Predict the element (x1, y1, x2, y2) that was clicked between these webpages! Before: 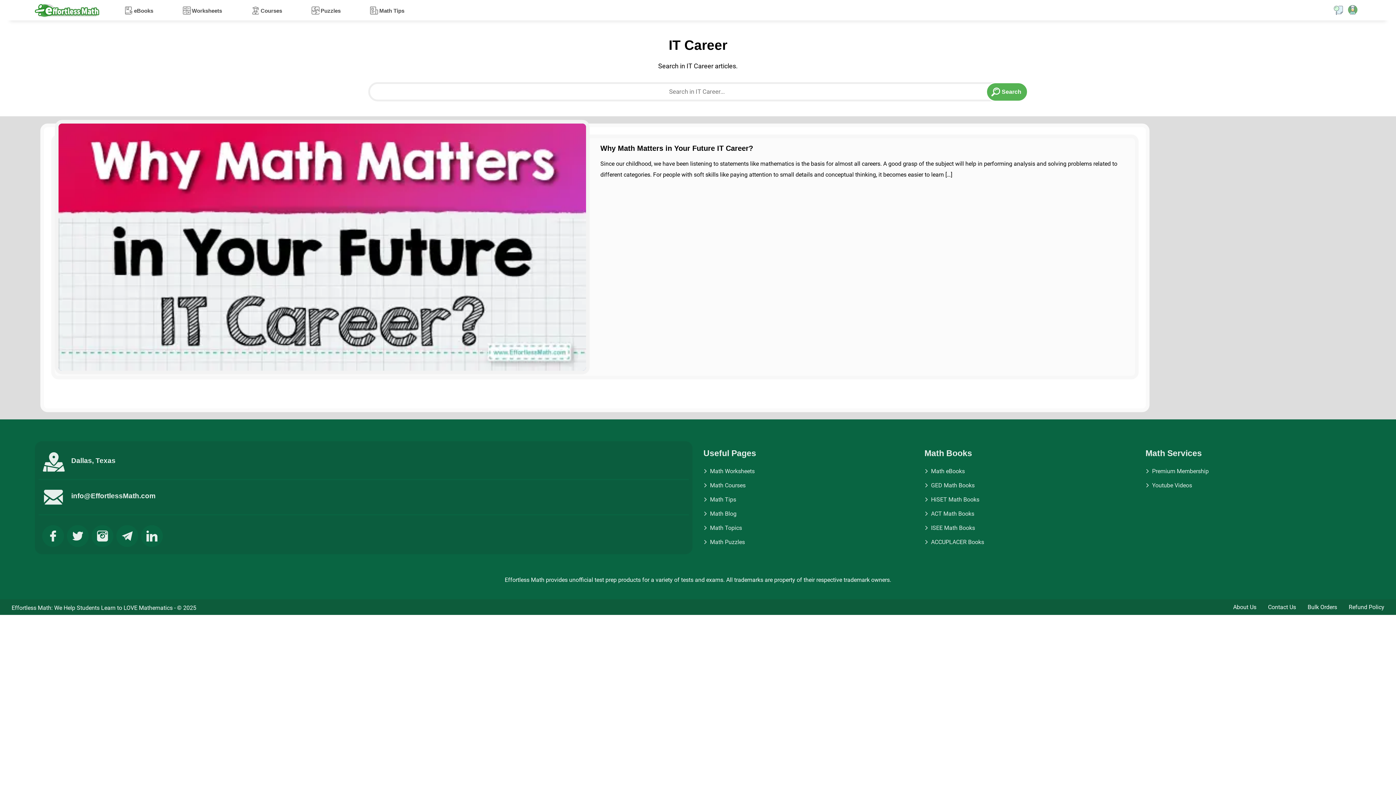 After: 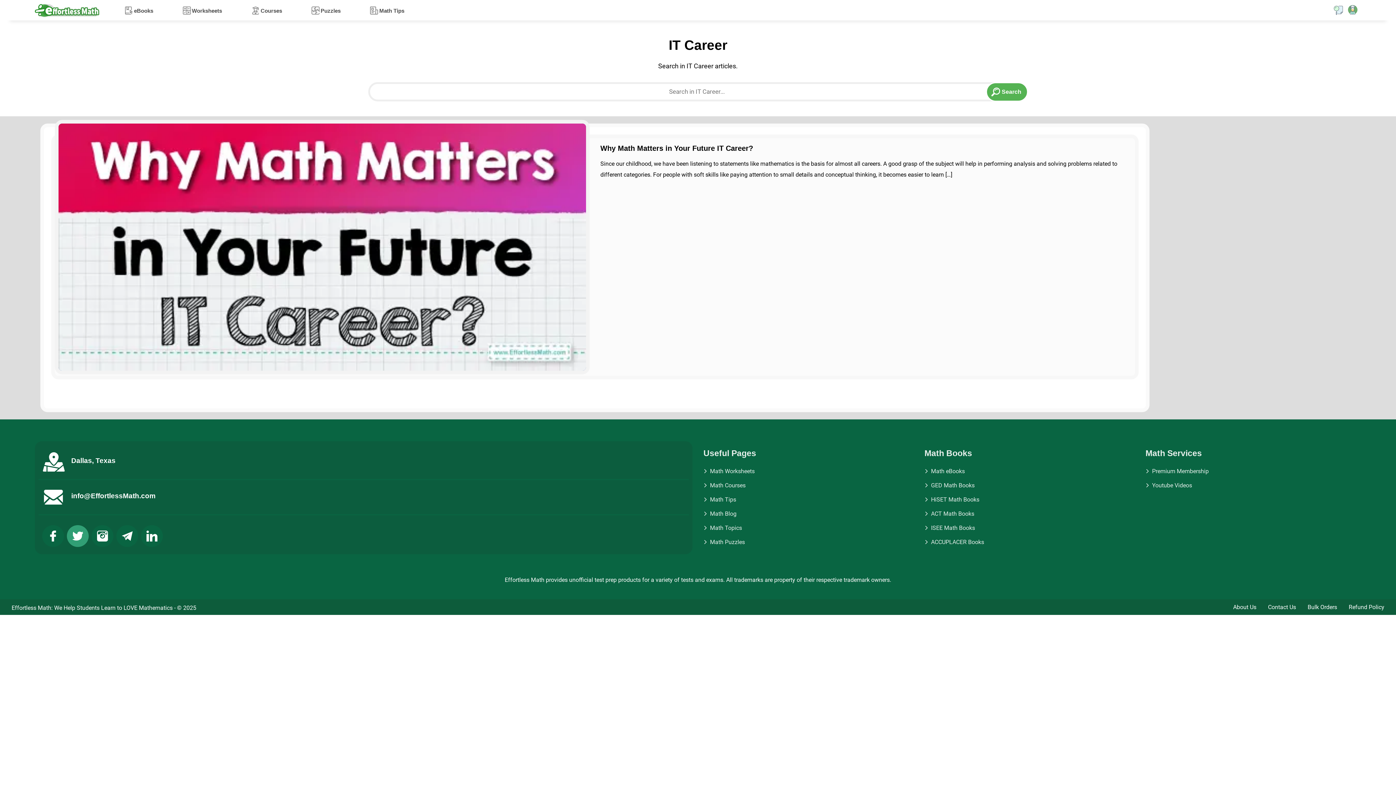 Action: bbox: (66, 525, 88, 547) label: Twitter